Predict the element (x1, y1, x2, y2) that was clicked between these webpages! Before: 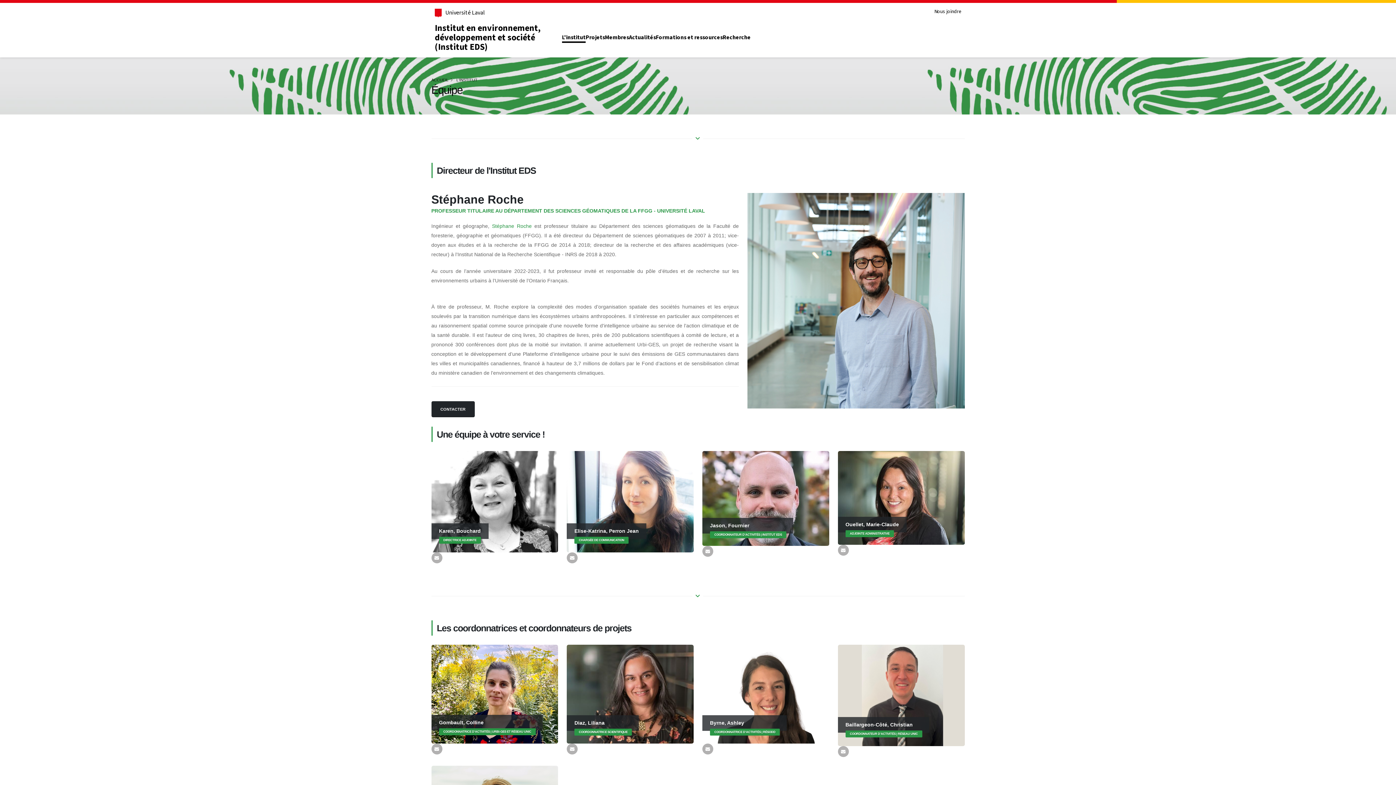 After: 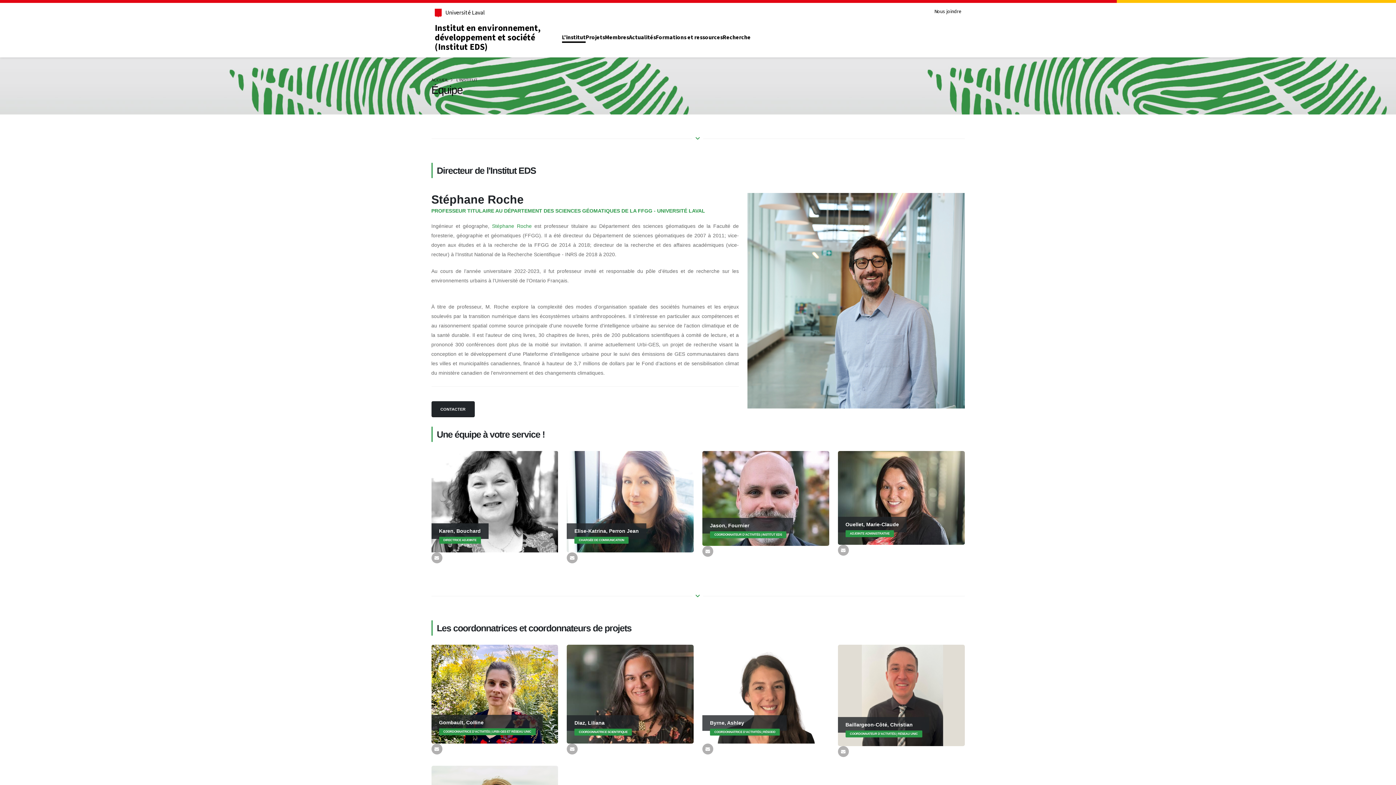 Action: bbox: (431, 552, 442, 563)